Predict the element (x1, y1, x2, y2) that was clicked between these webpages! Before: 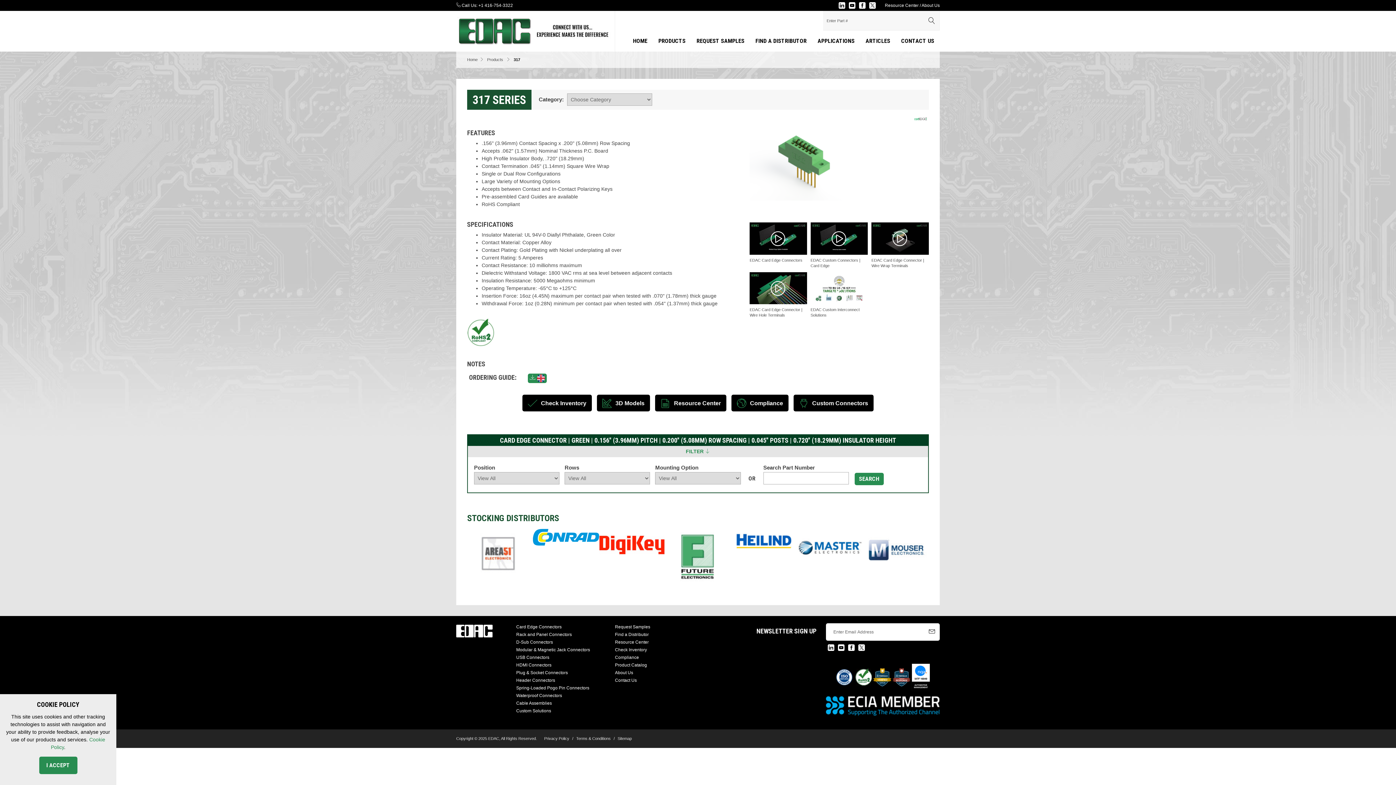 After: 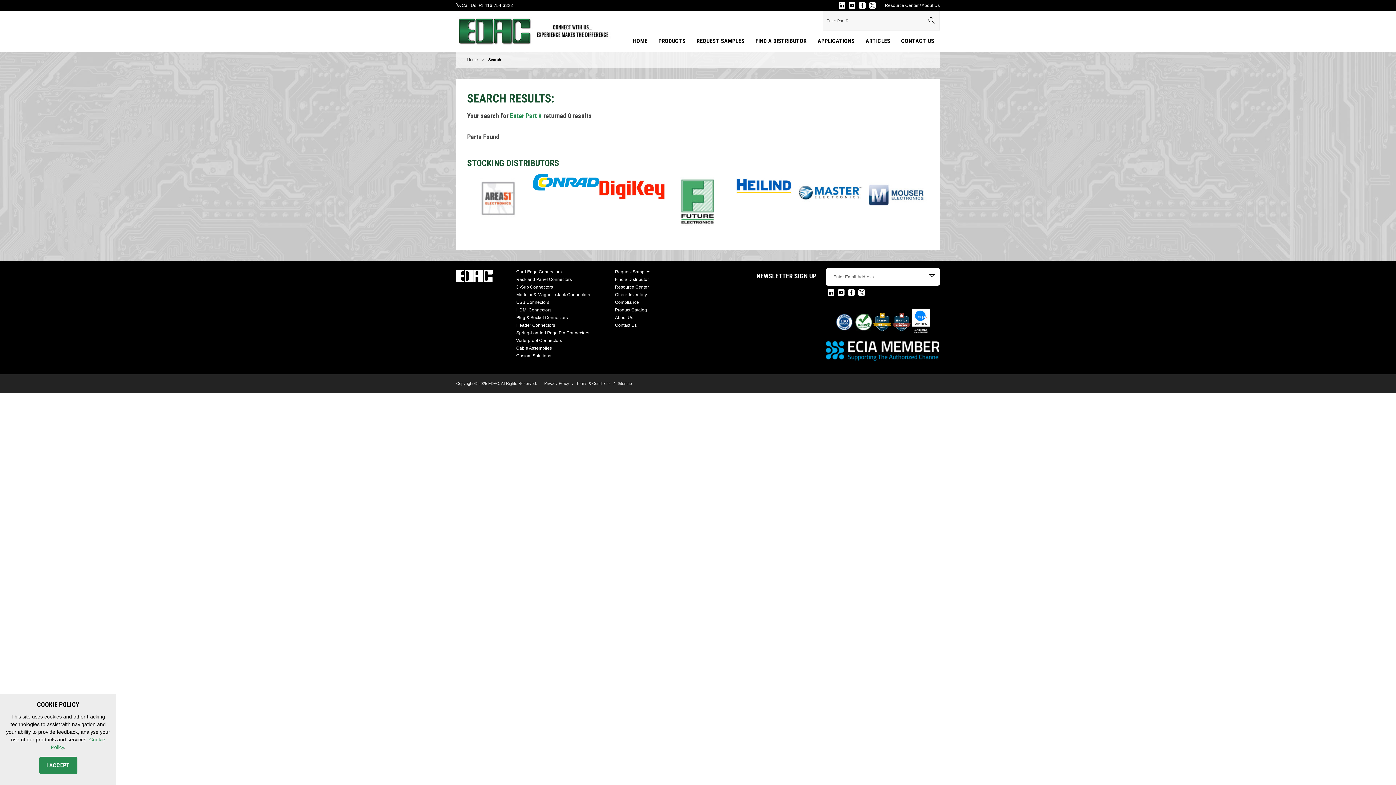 Action: bbox: (925, 13, 938, 29)